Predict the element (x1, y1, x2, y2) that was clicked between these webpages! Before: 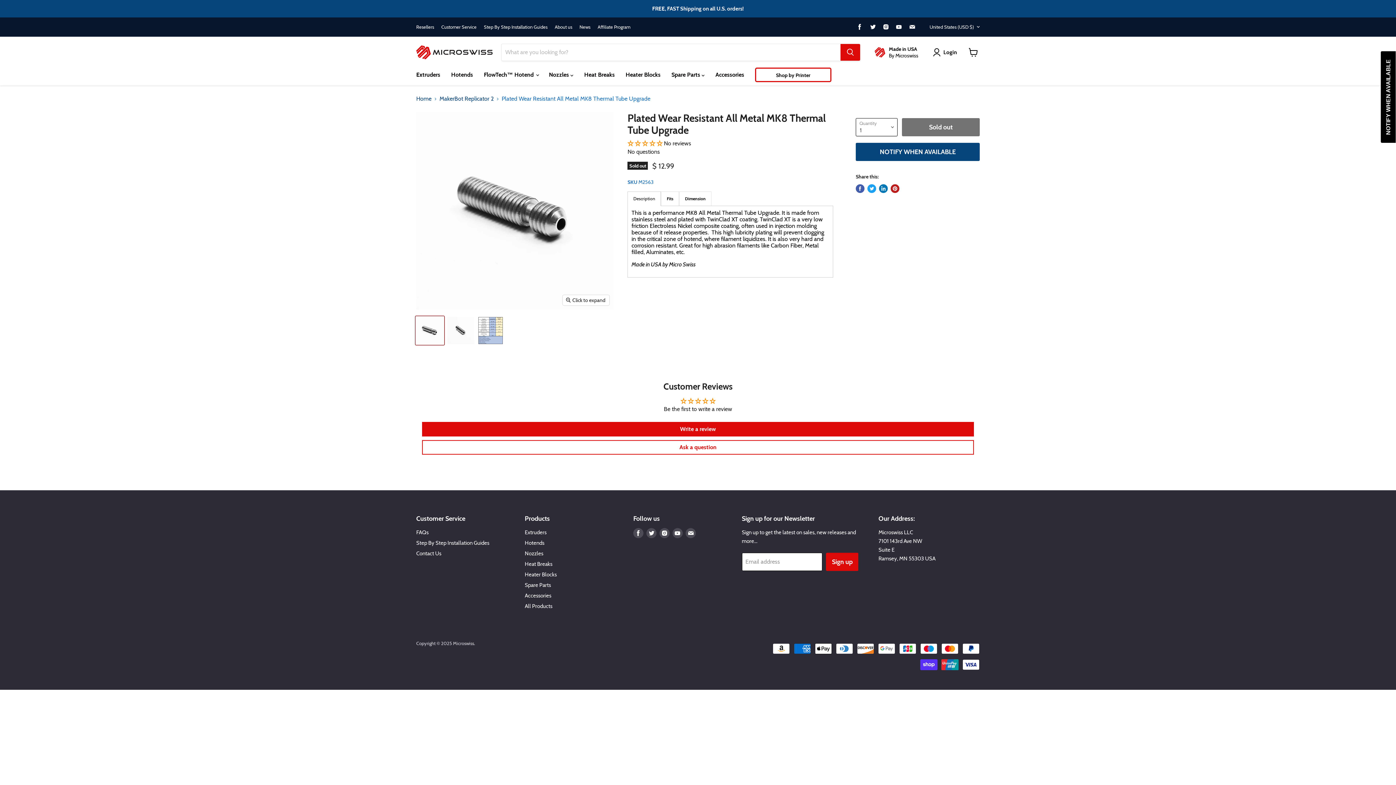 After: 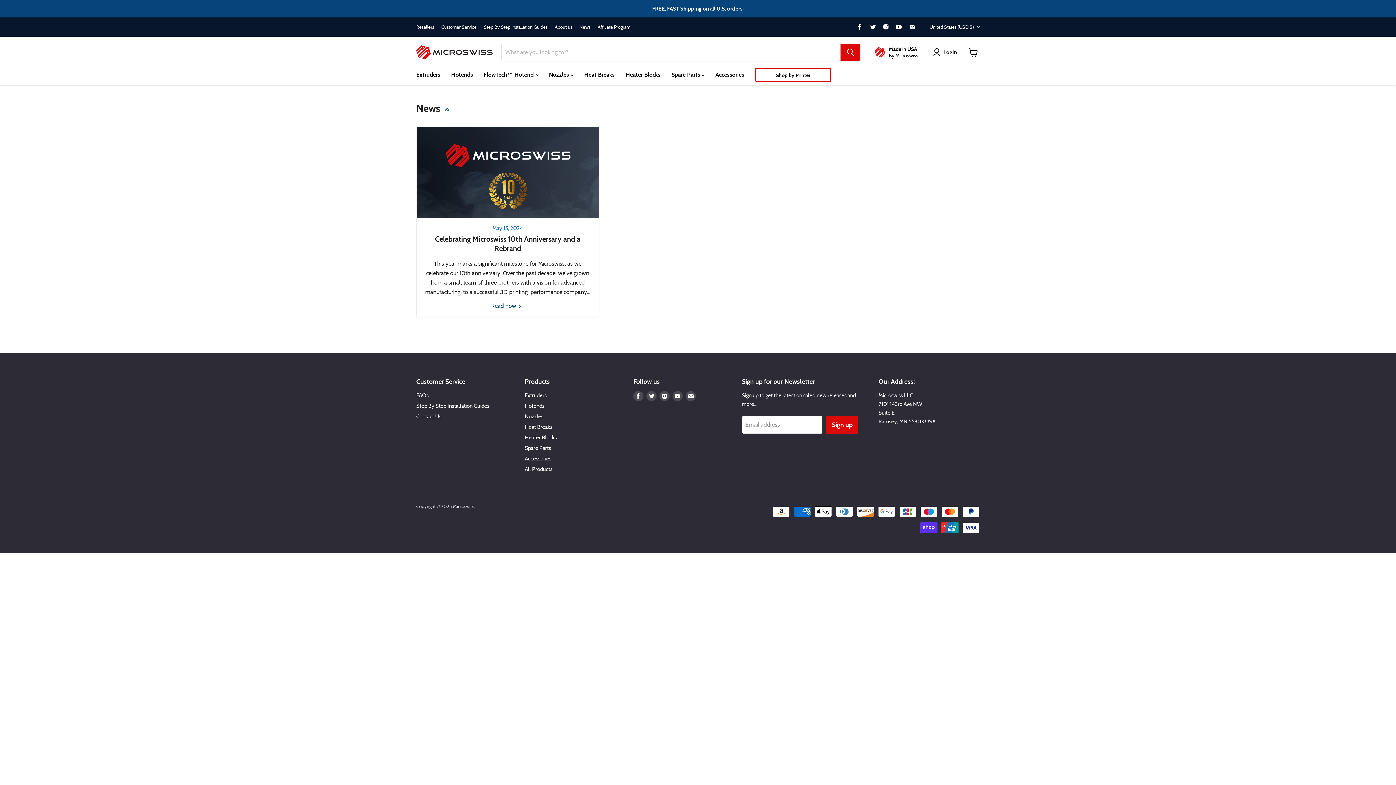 Action: label: News bbox: (579, 24, 590, 29)